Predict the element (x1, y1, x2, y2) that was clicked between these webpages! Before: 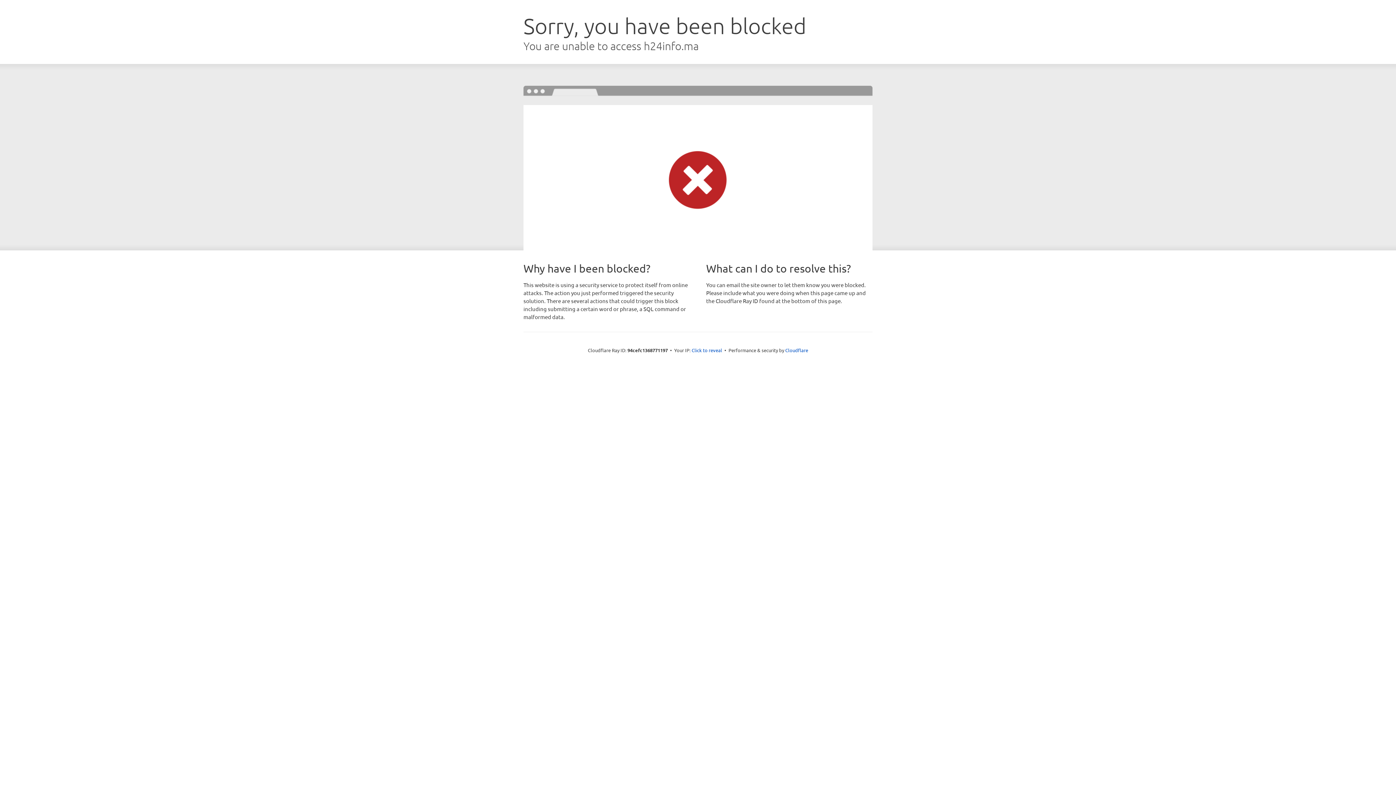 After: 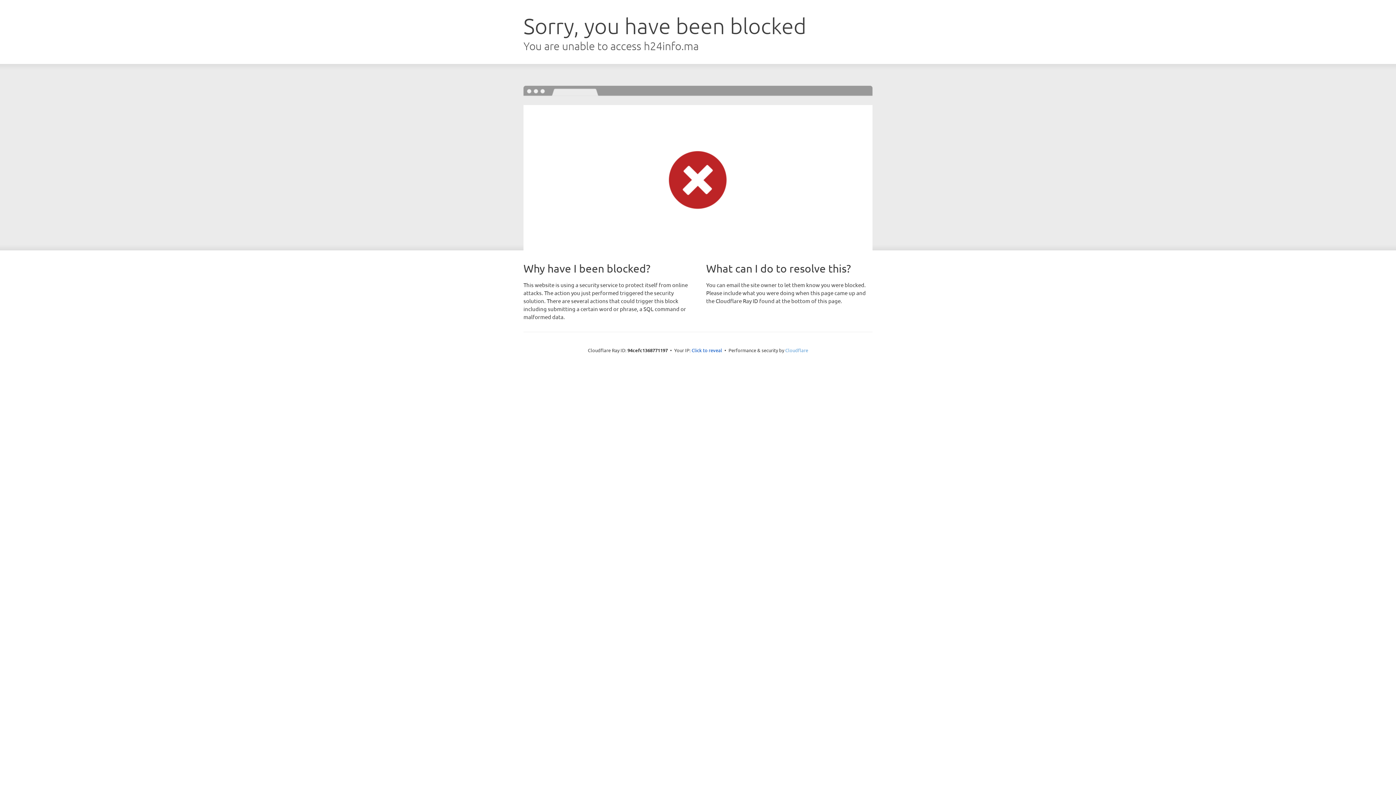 Action: label: Cloudflare bbox: (785, 347, 808, 353)